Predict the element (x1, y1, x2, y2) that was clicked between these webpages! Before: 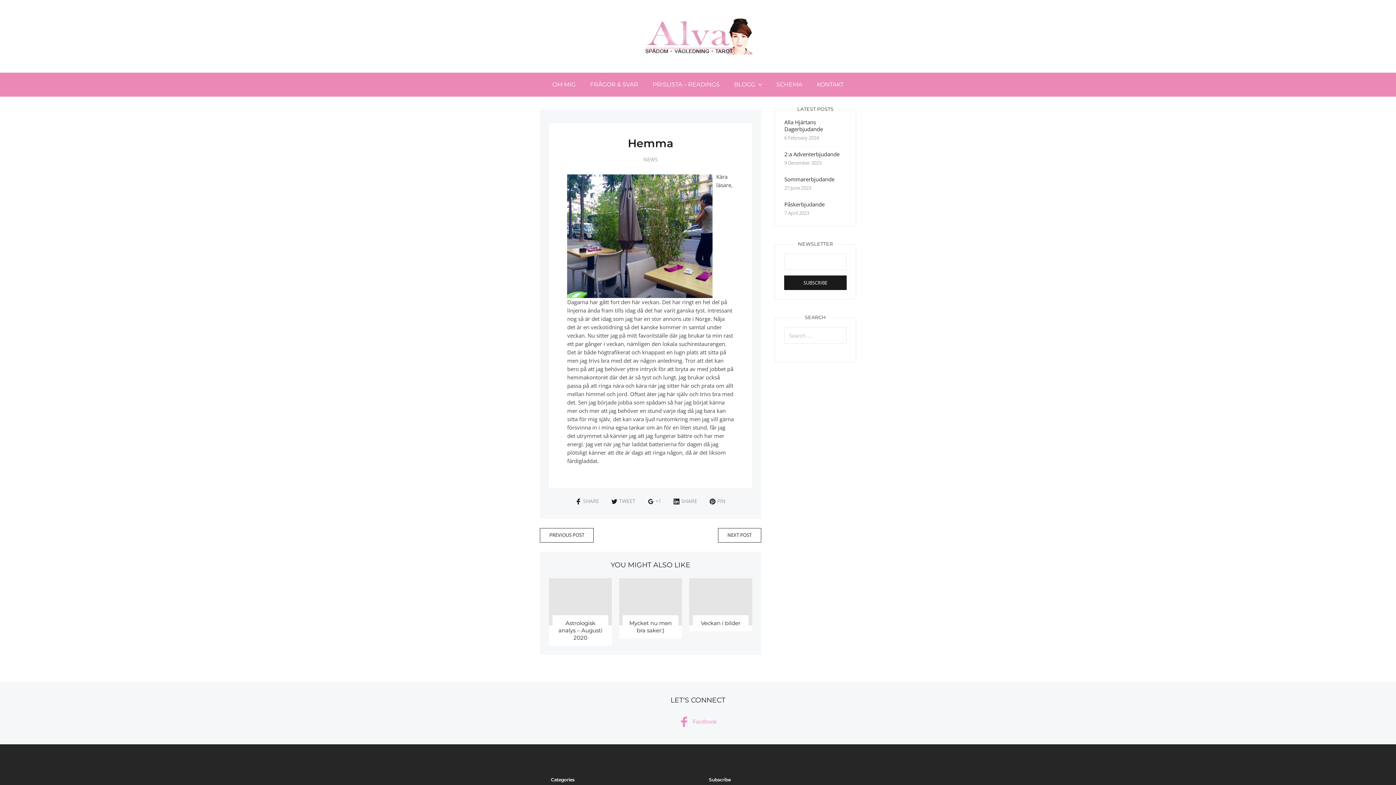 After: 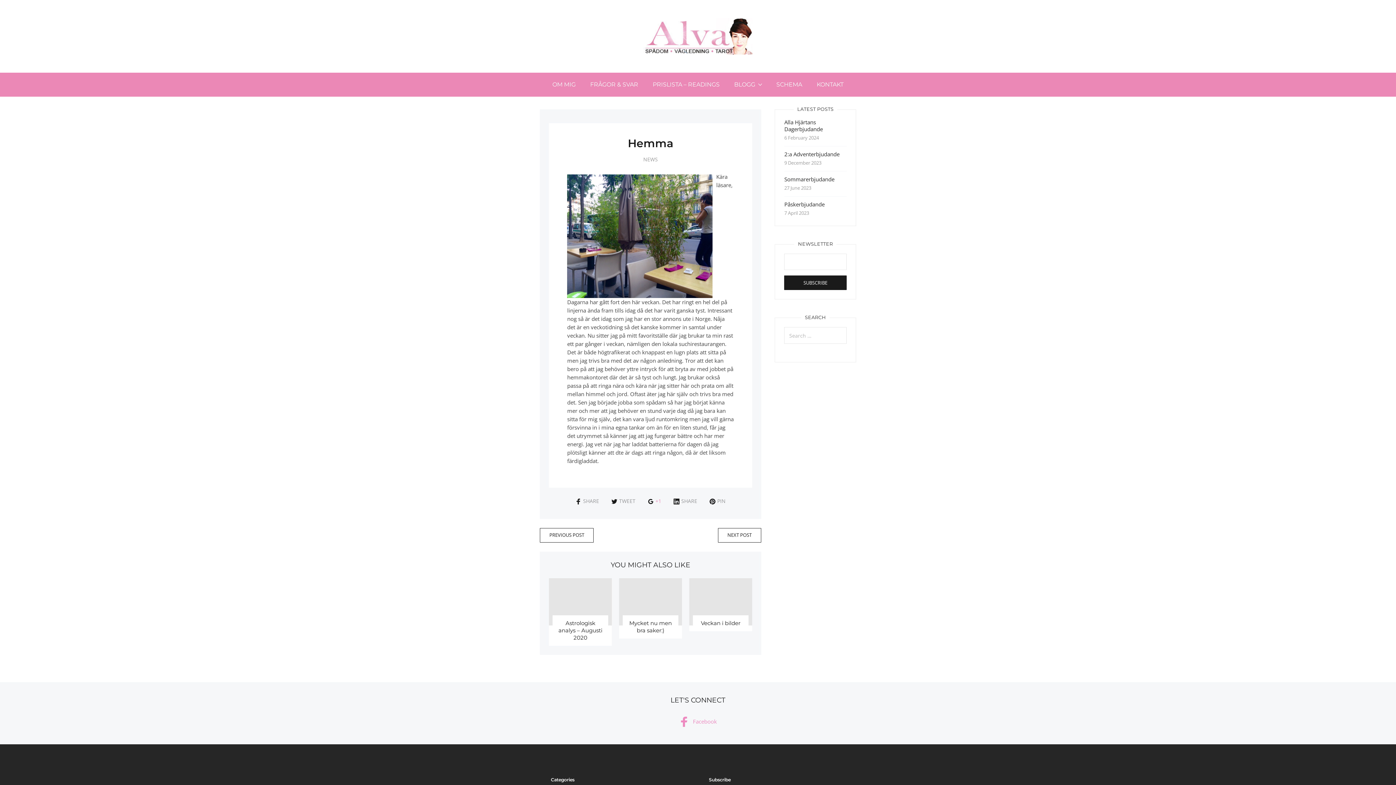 Action: label: +1 bbox: (648, 497, 661, 504)